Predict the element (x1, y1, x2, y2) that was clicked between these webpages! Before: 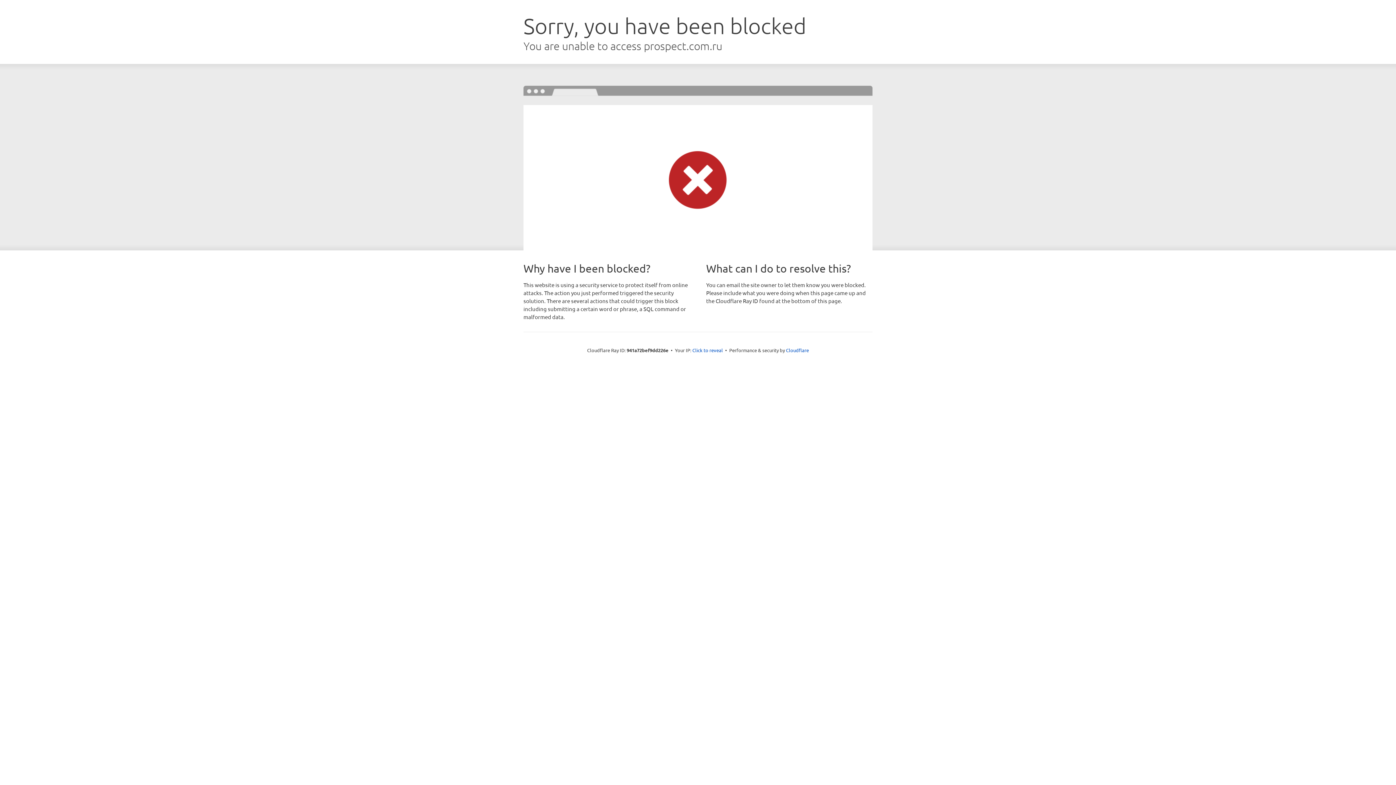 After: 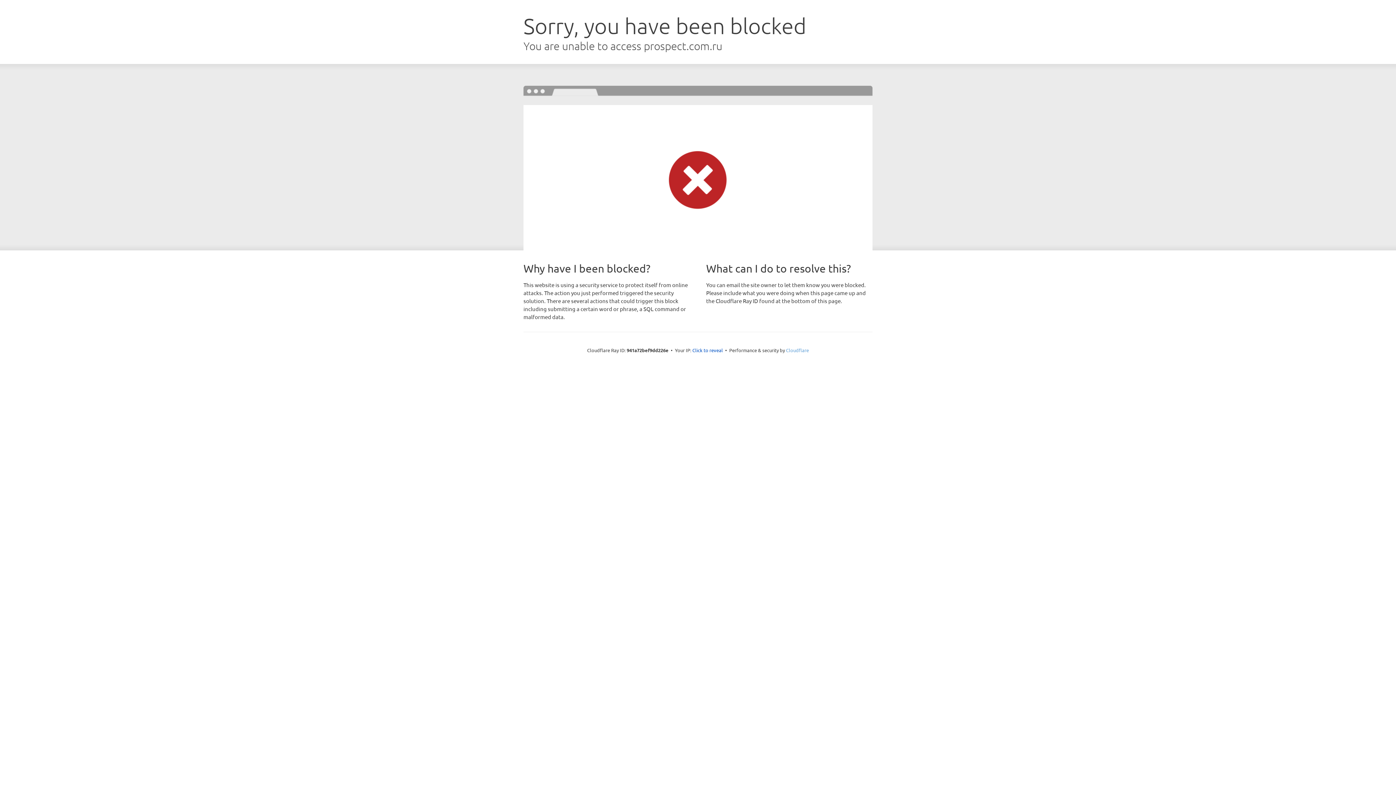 Action: bbox: (786, 347, 809, 353) label: Cloudflare